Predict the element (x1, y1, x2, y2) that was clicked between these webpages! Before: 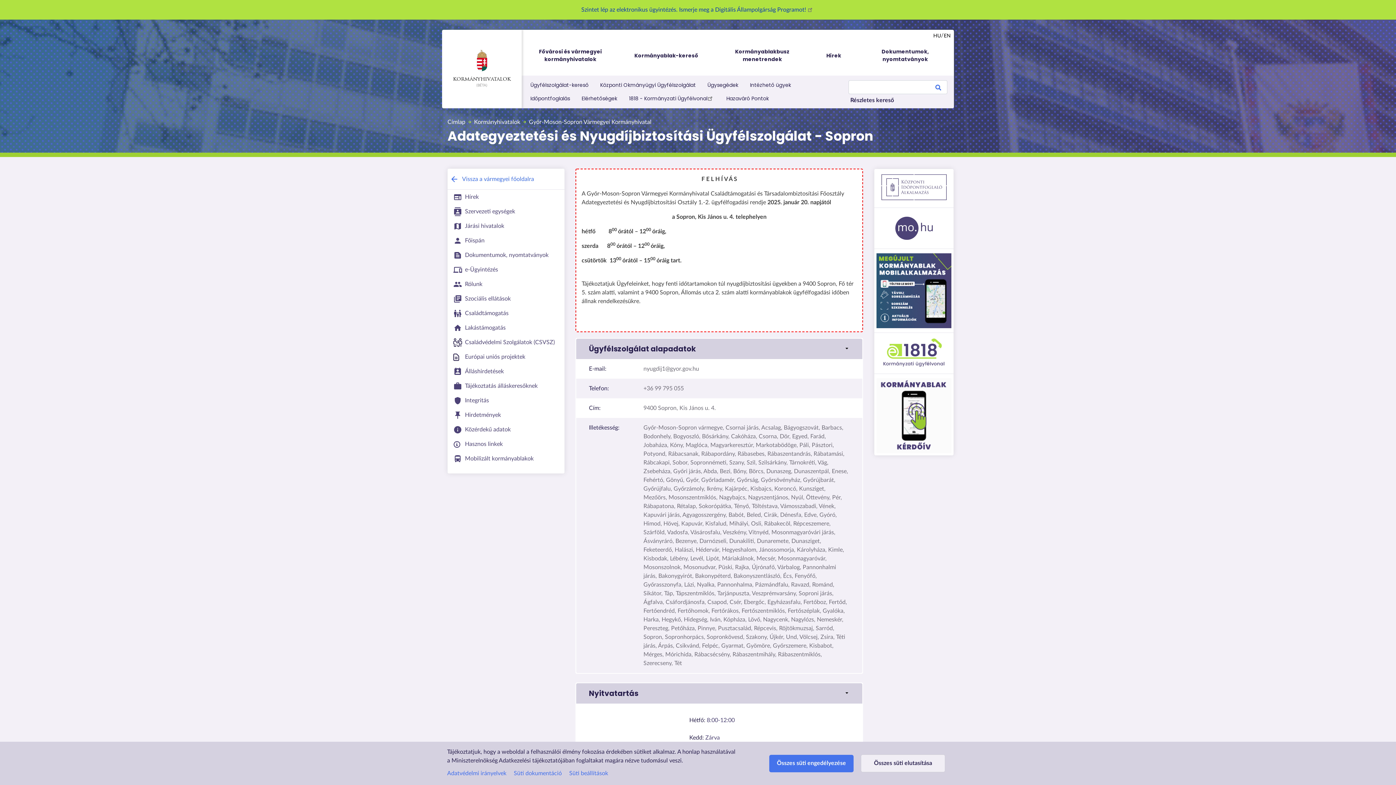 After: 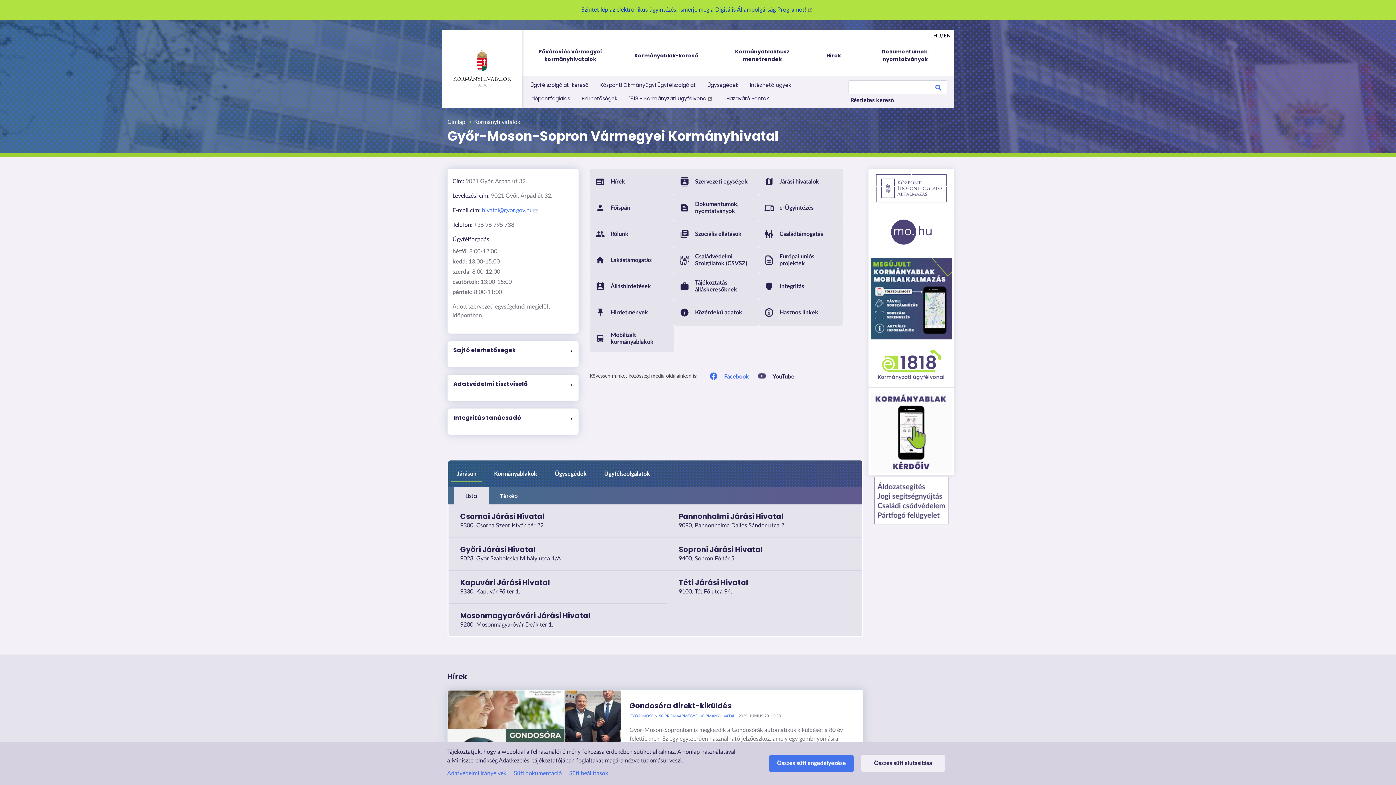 Action: bbox: (529, 117, 651, 126) label: Győr-Moson-Sopron Vármegyei Kormányhivatal